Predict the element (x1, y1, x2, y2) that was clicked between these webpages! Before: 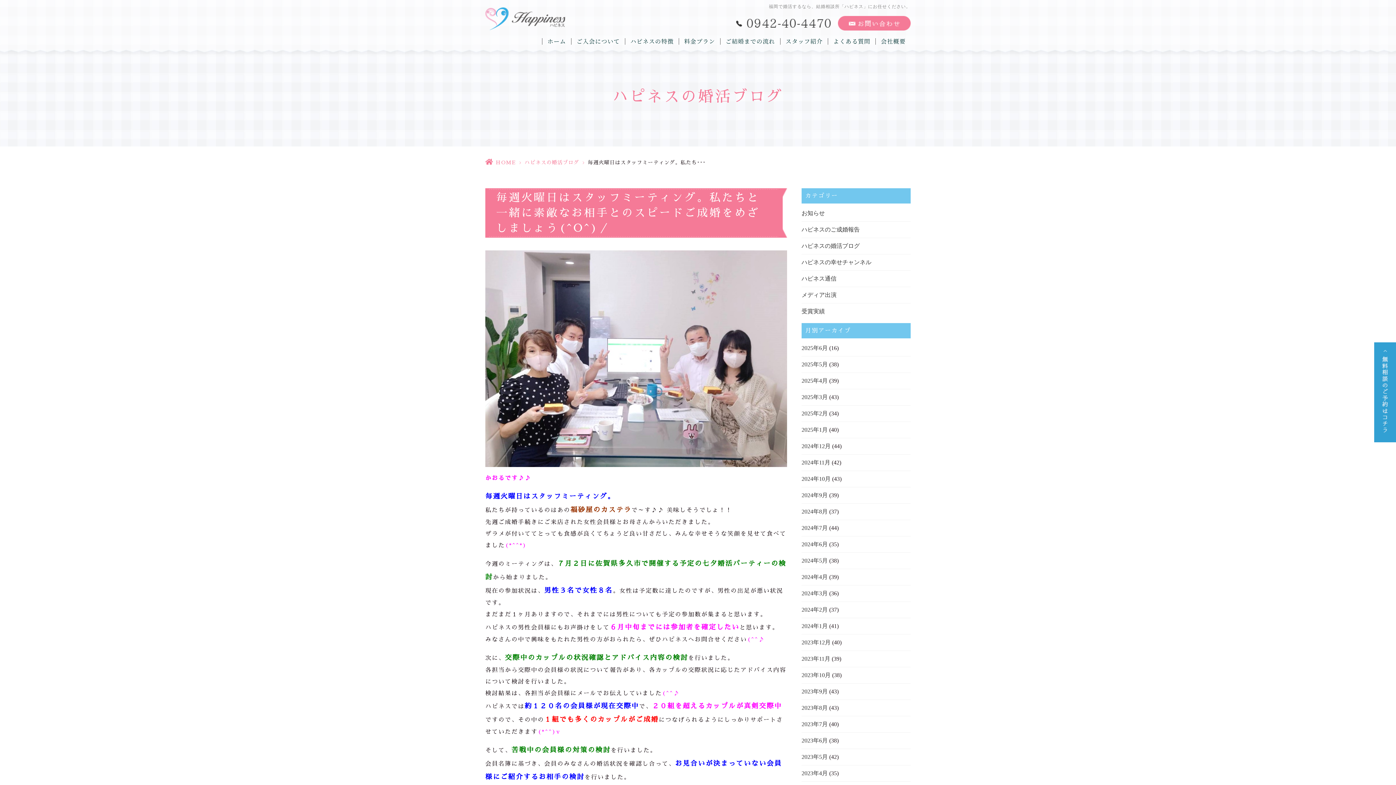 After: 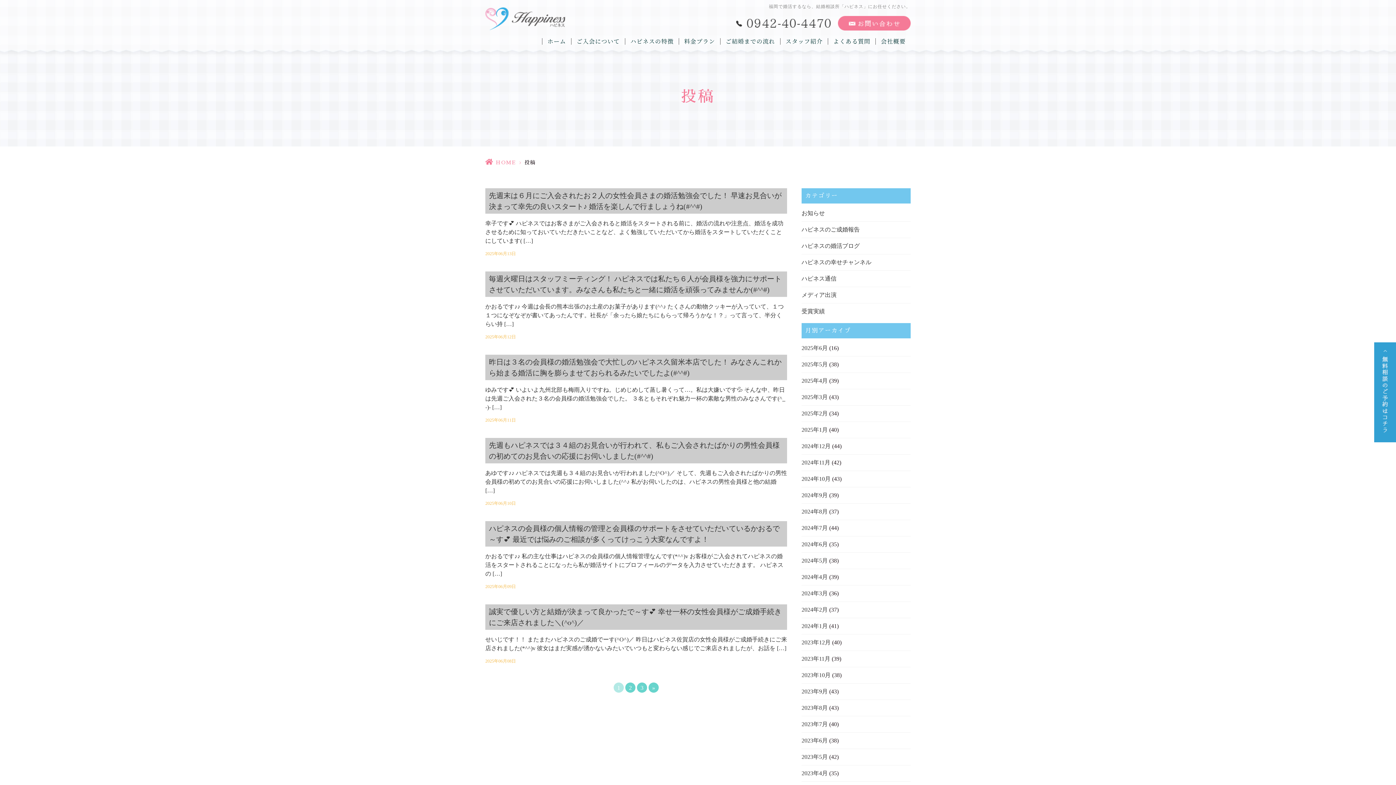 Action: bbox: (801, 345, 828, 351) label: 2025年6月